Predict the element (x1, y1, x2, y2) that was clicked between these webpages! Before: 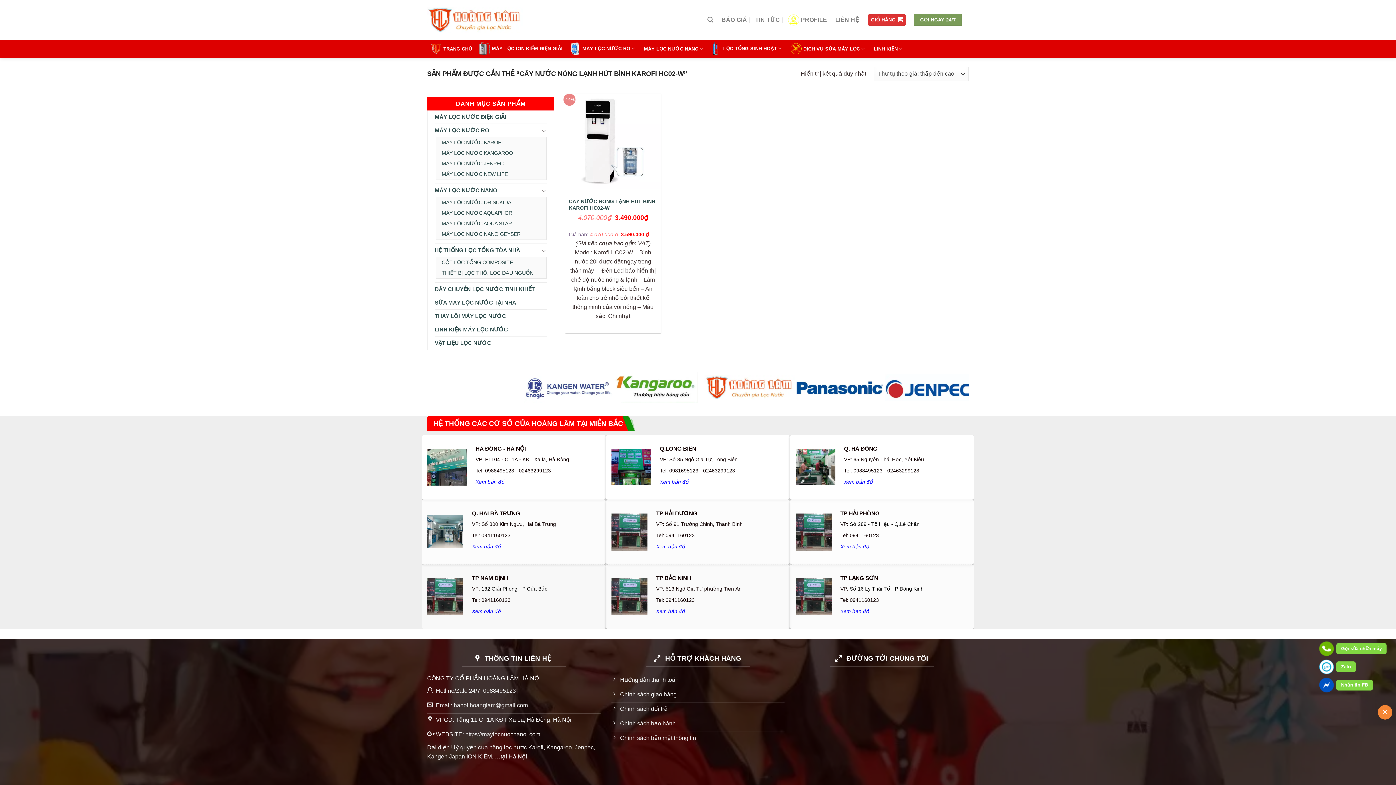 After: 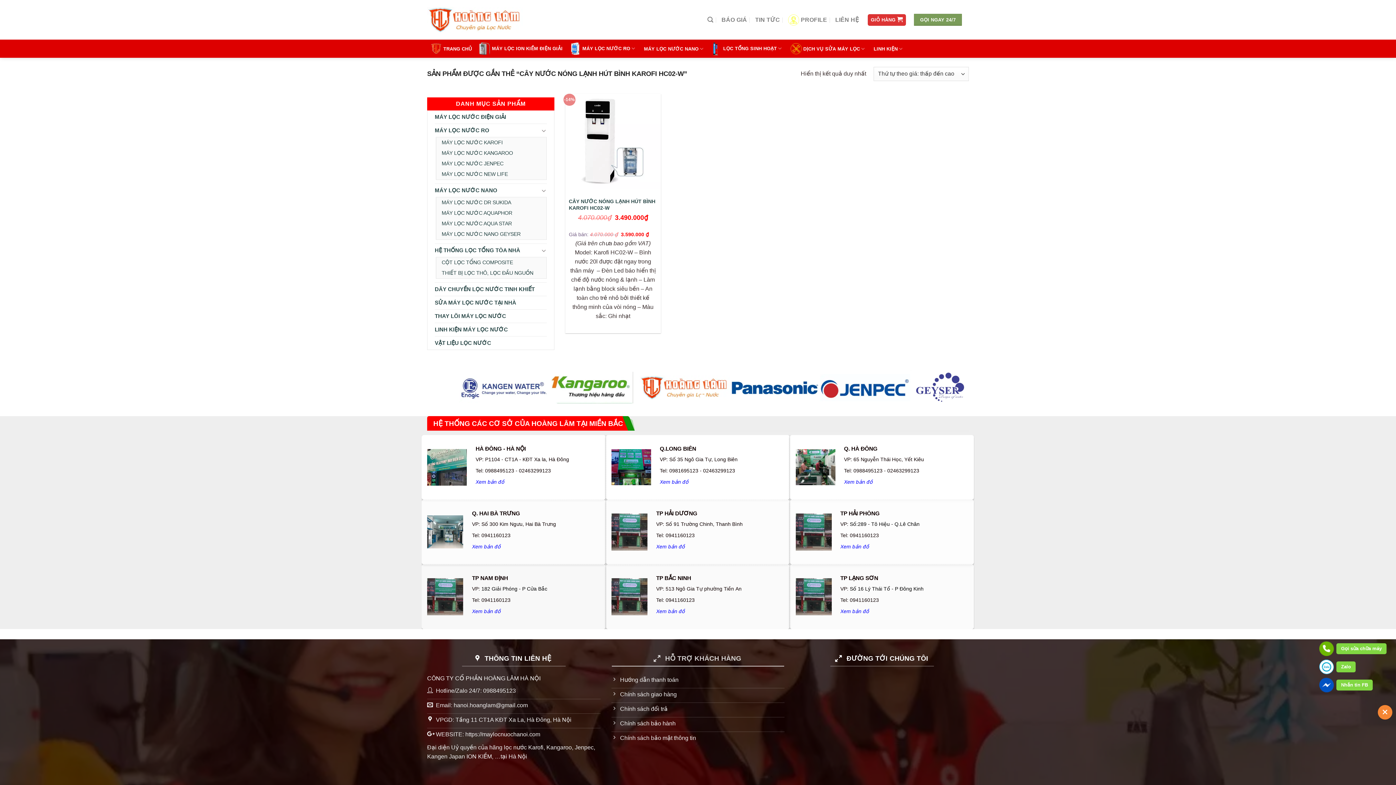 Action: label:  HỖ TRỢ KHÁCH HÀNG bbox: (611, 650, 784, 667)